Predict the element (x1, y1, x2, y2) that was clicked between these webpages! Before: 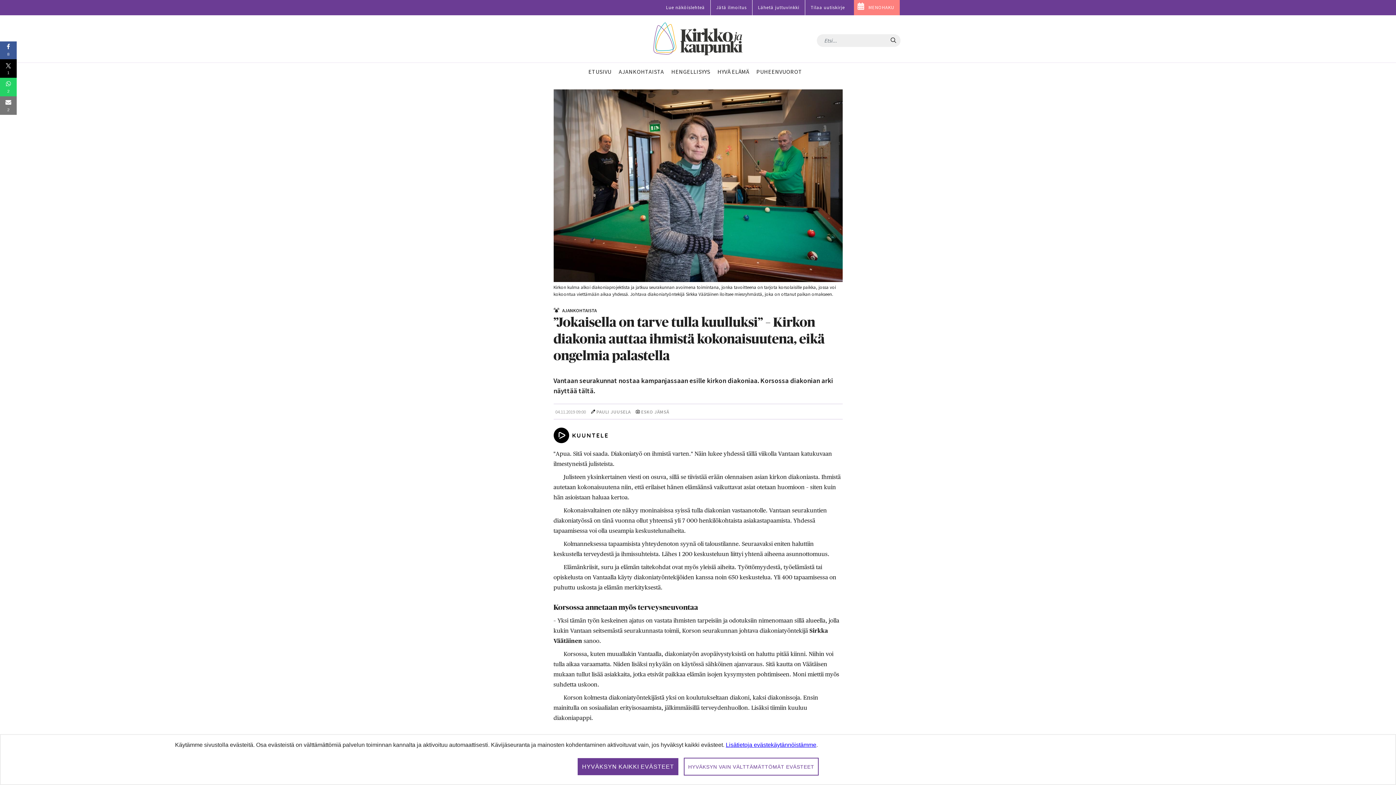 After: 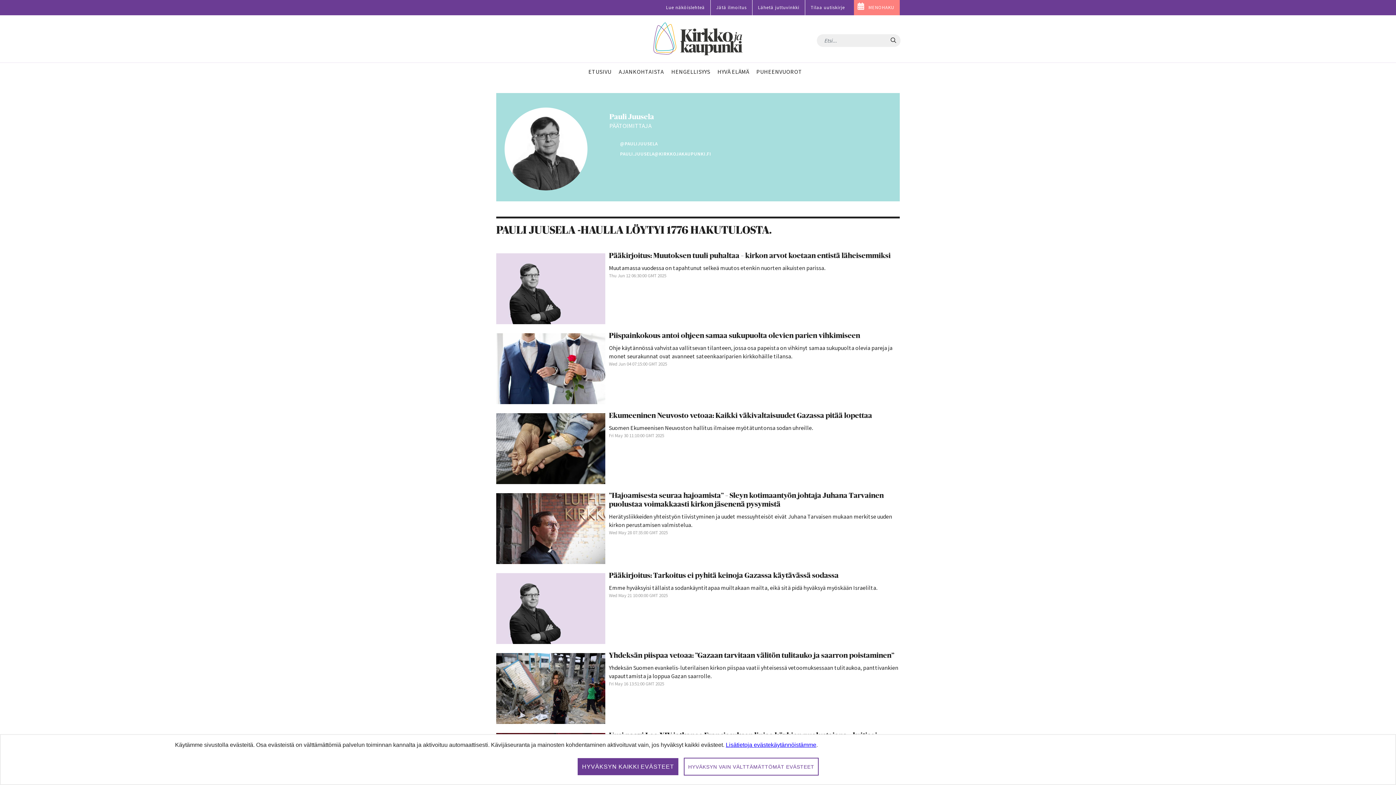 Action: label: PAULI JUUSELA bbox: (596, 408, 630, 415)